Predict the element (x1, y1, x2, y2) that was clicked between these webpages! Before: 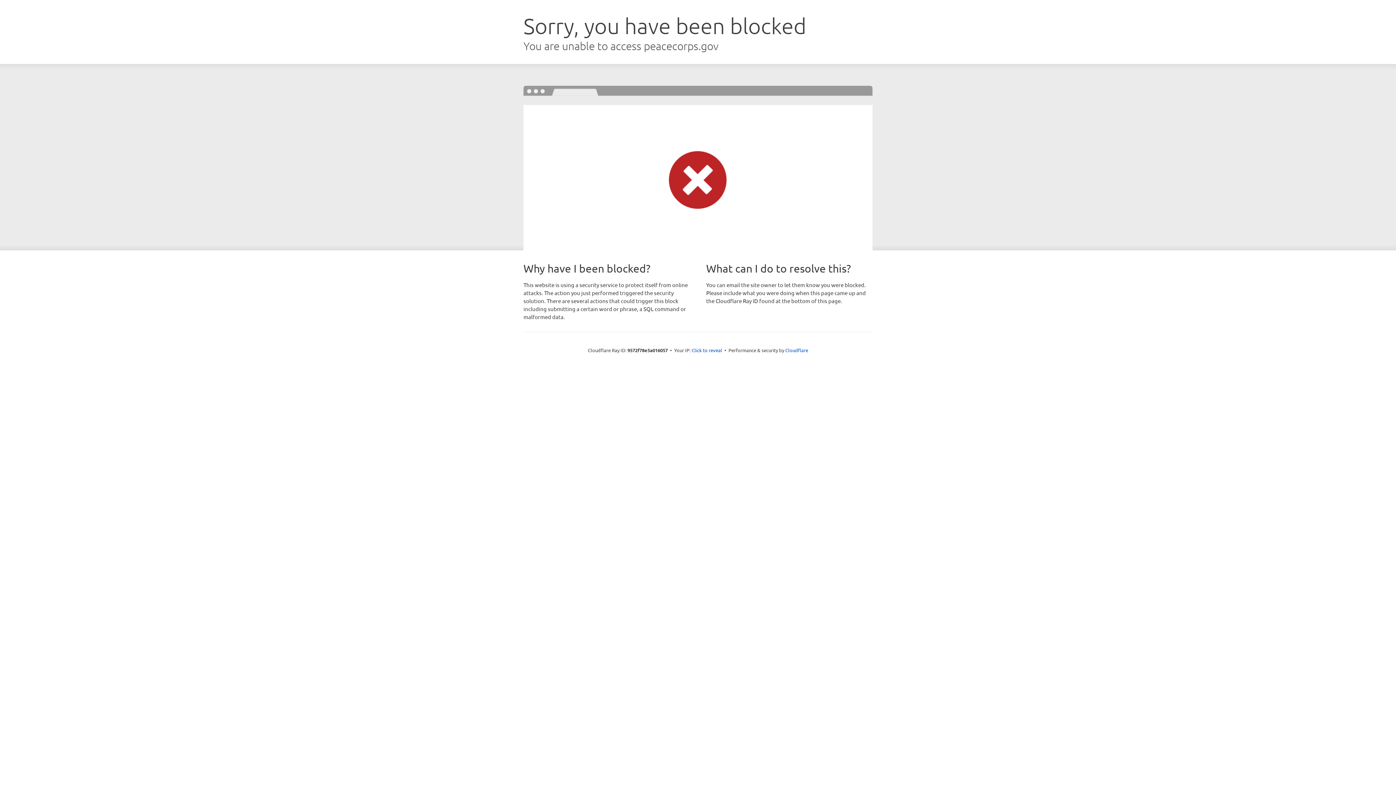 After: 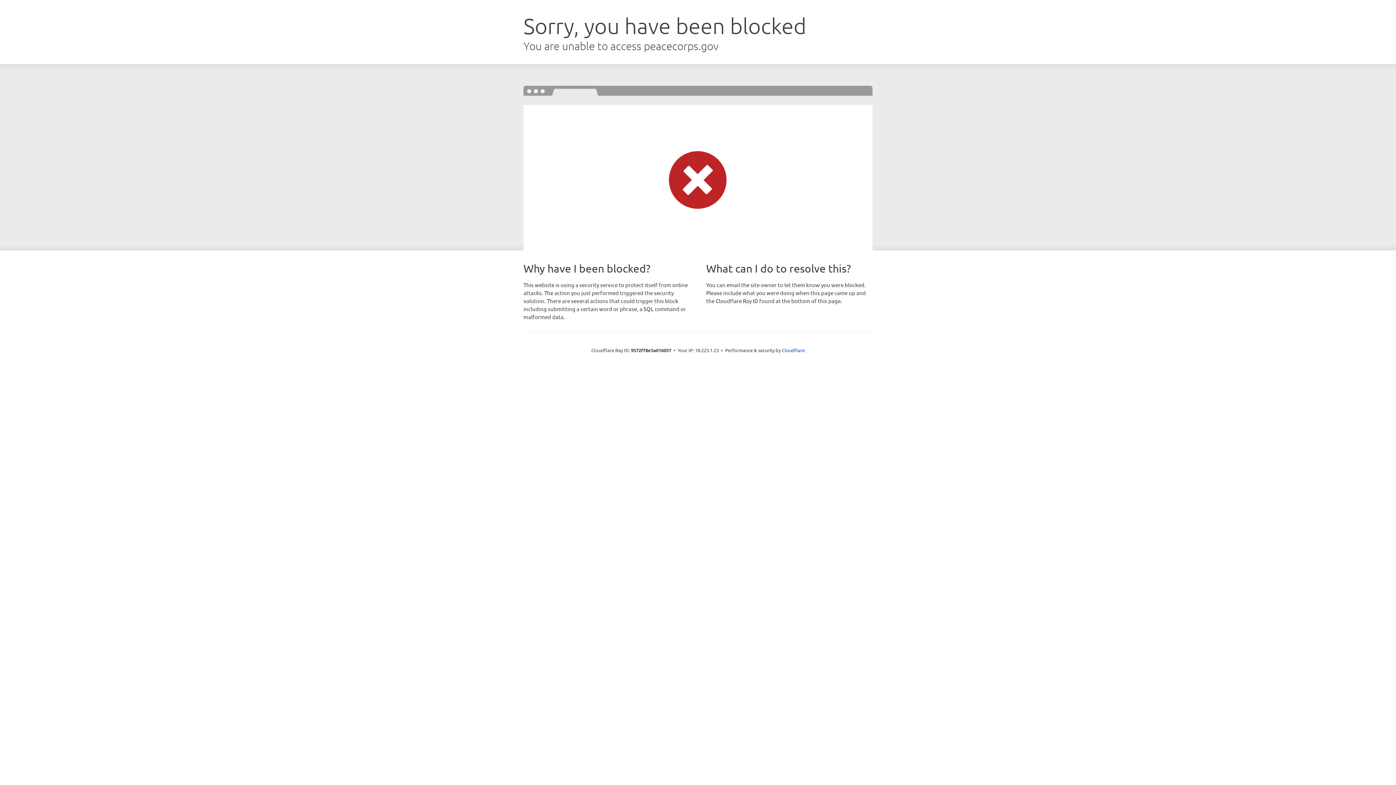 Action: label: Click to reveal bbox: (691, 346, 722, 353)